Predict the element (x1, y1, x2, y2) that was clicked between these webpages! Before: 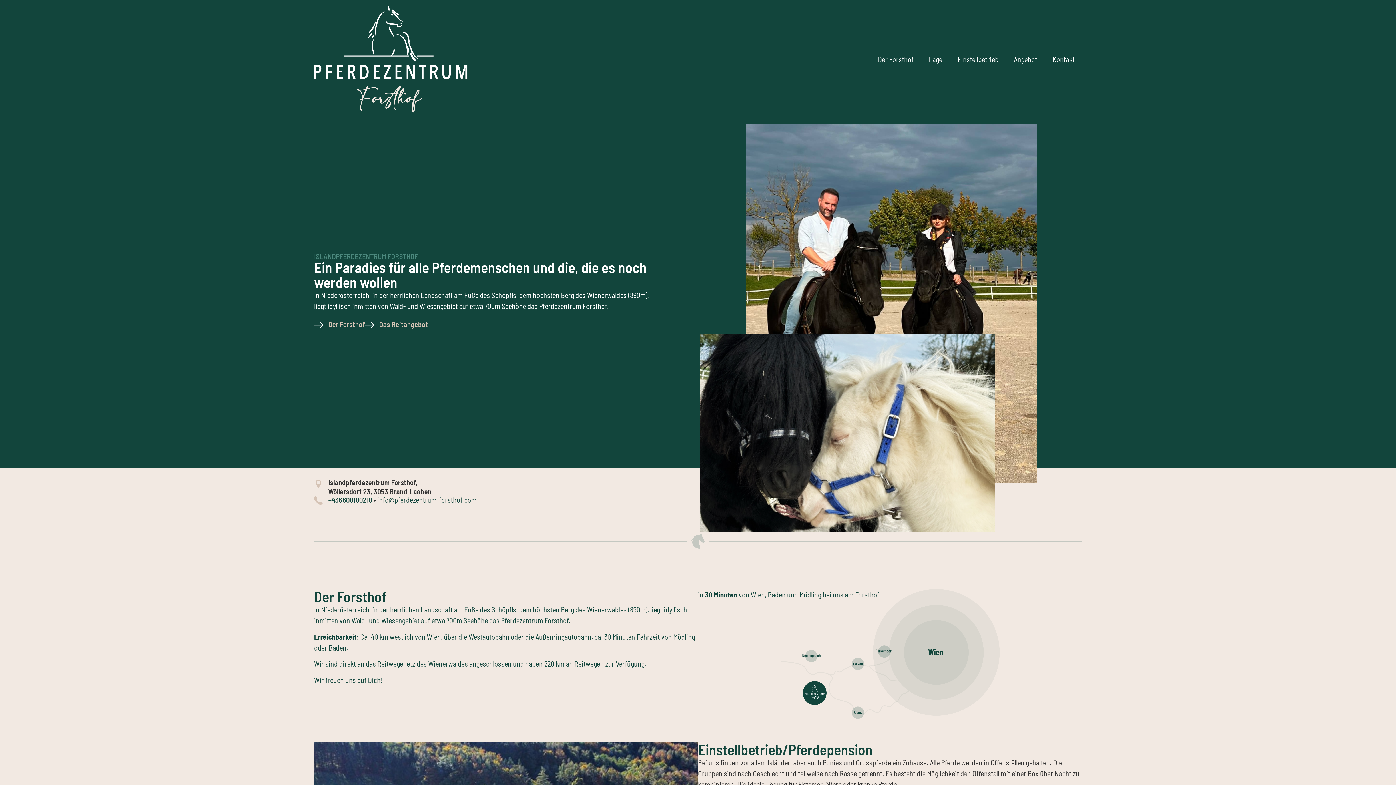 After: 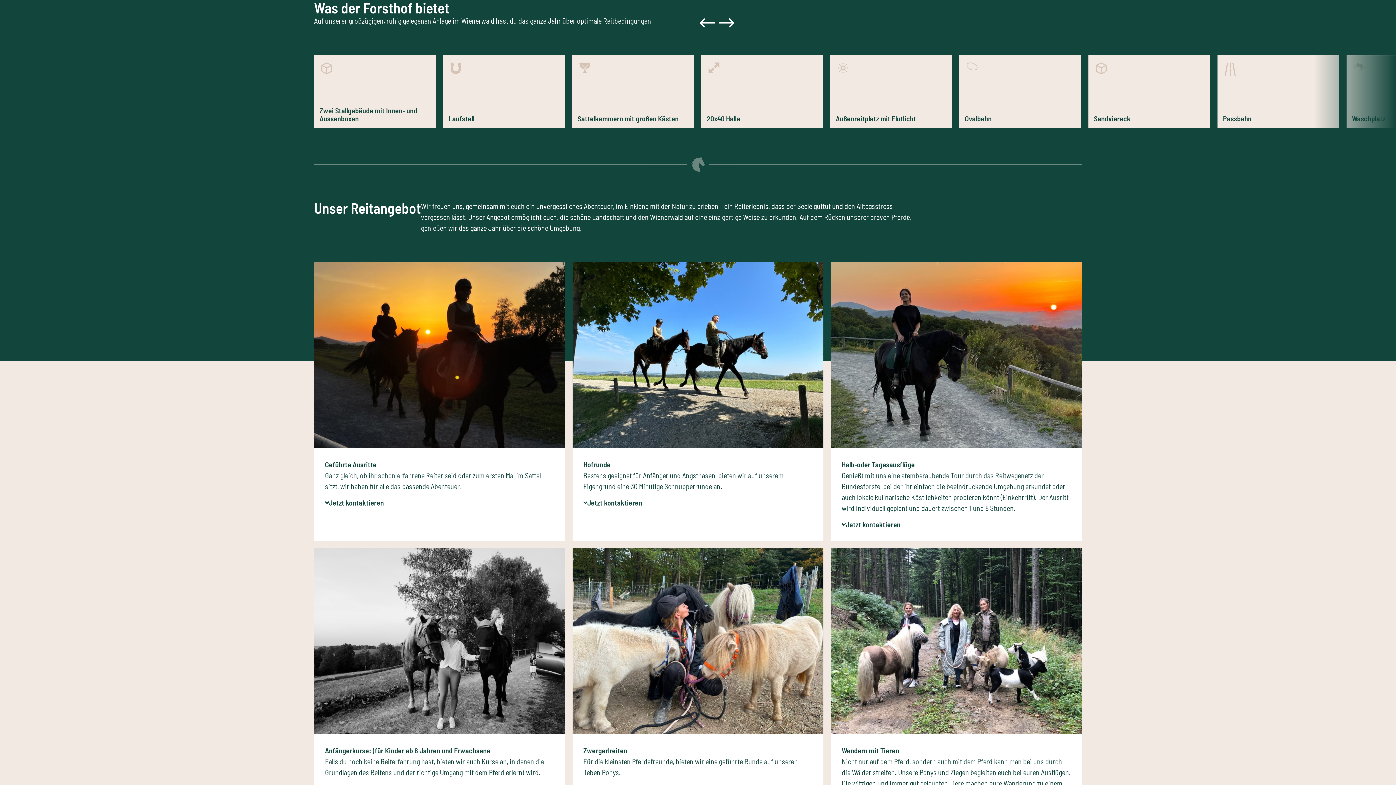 Action: label: Angebot bbox: (1006, 50, 1044, 67)